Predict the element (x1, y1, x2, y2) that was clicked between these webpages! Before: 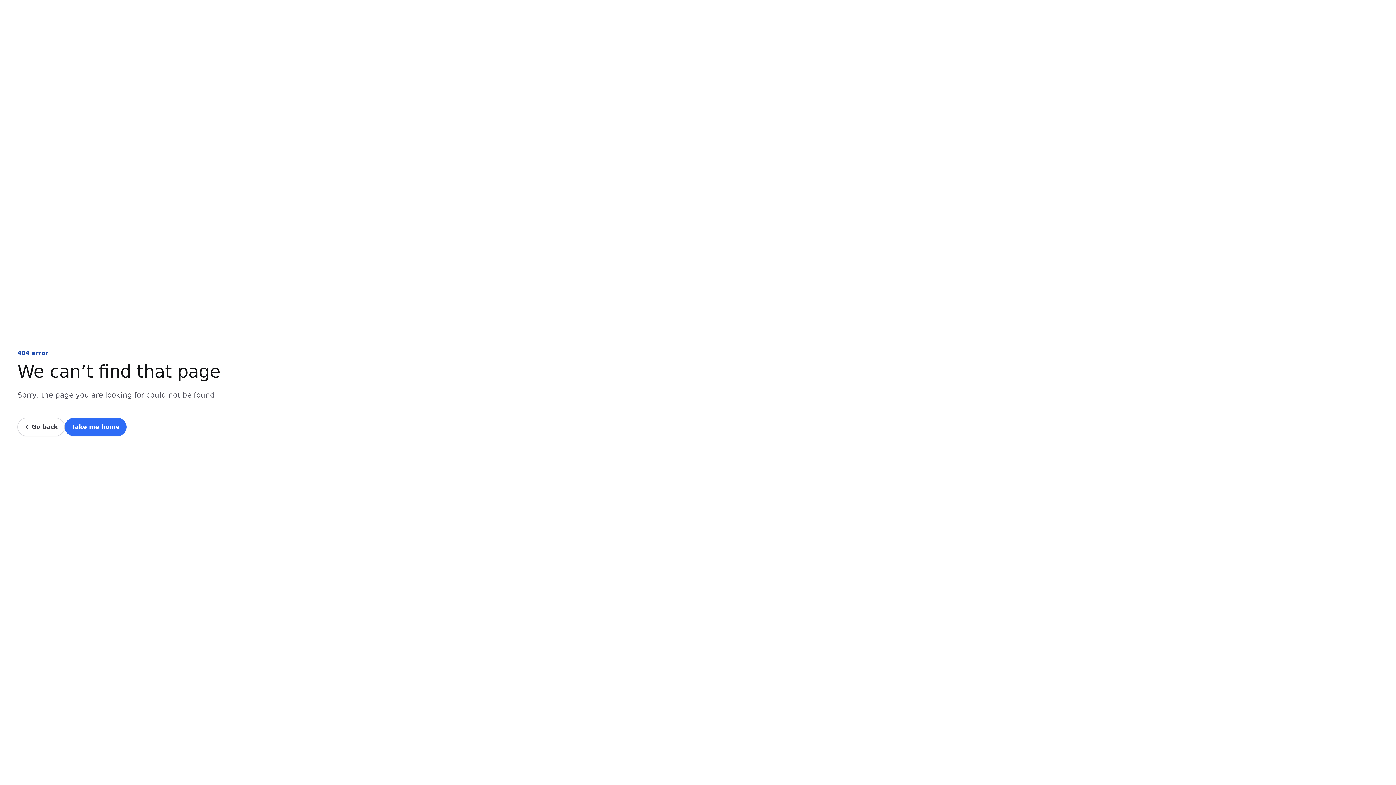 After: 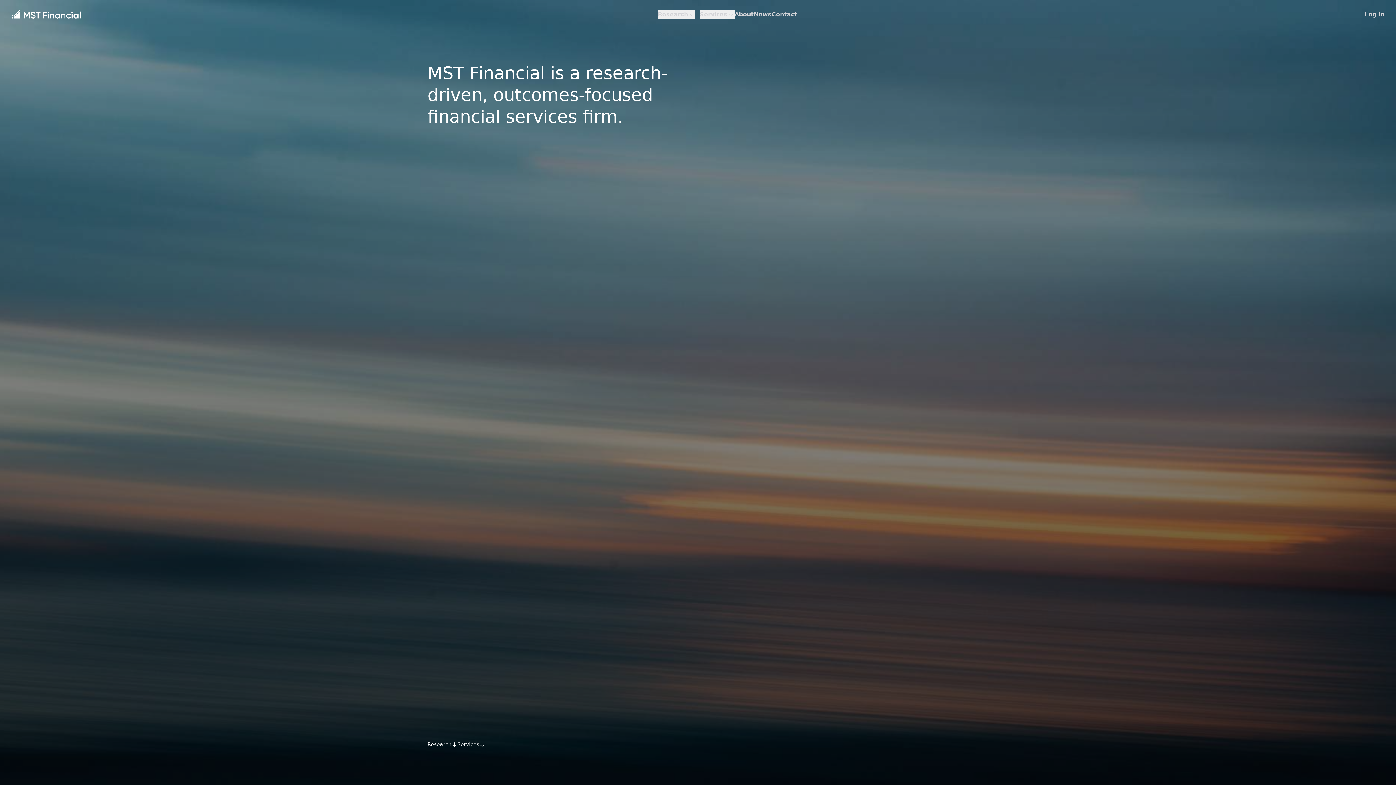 Action: bbox: (64, 418, 126, 436) label: Take me home